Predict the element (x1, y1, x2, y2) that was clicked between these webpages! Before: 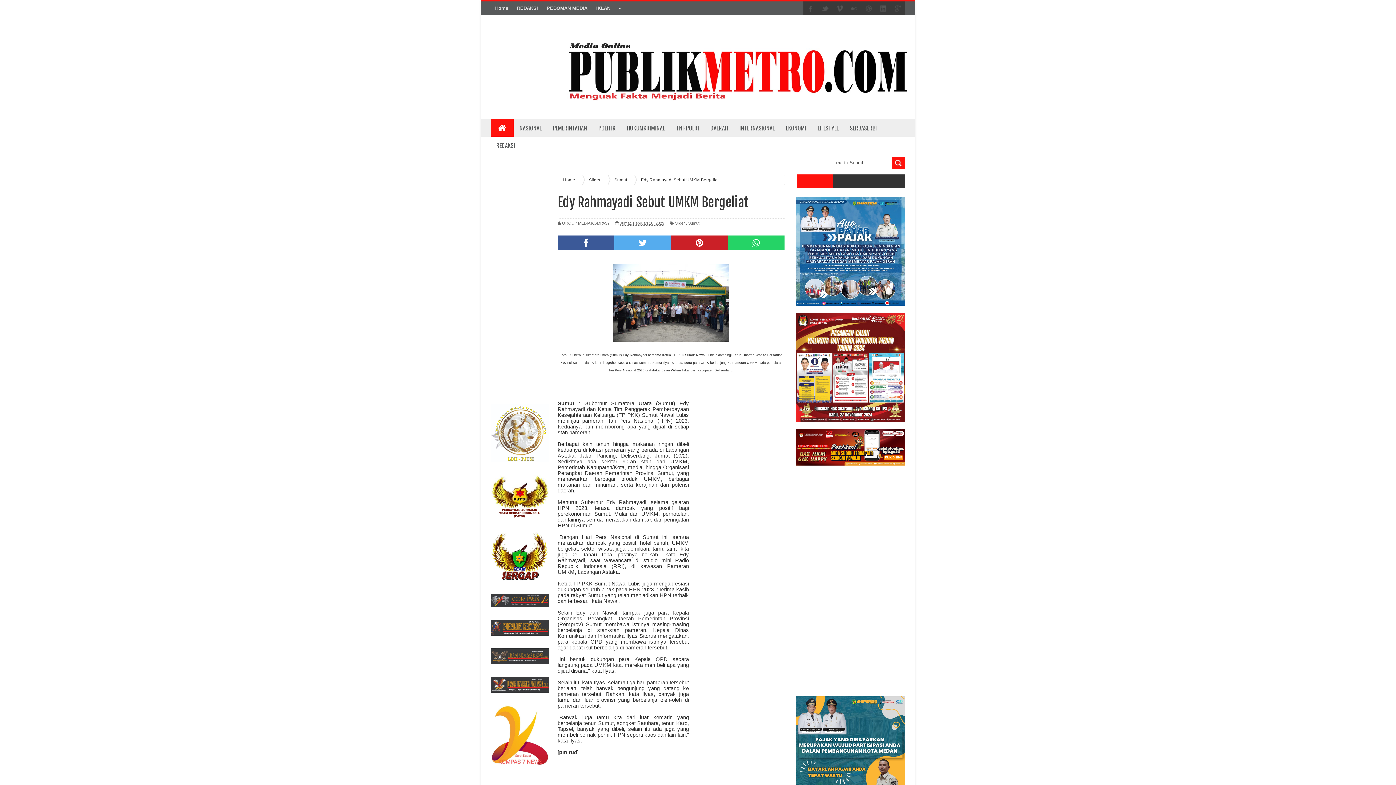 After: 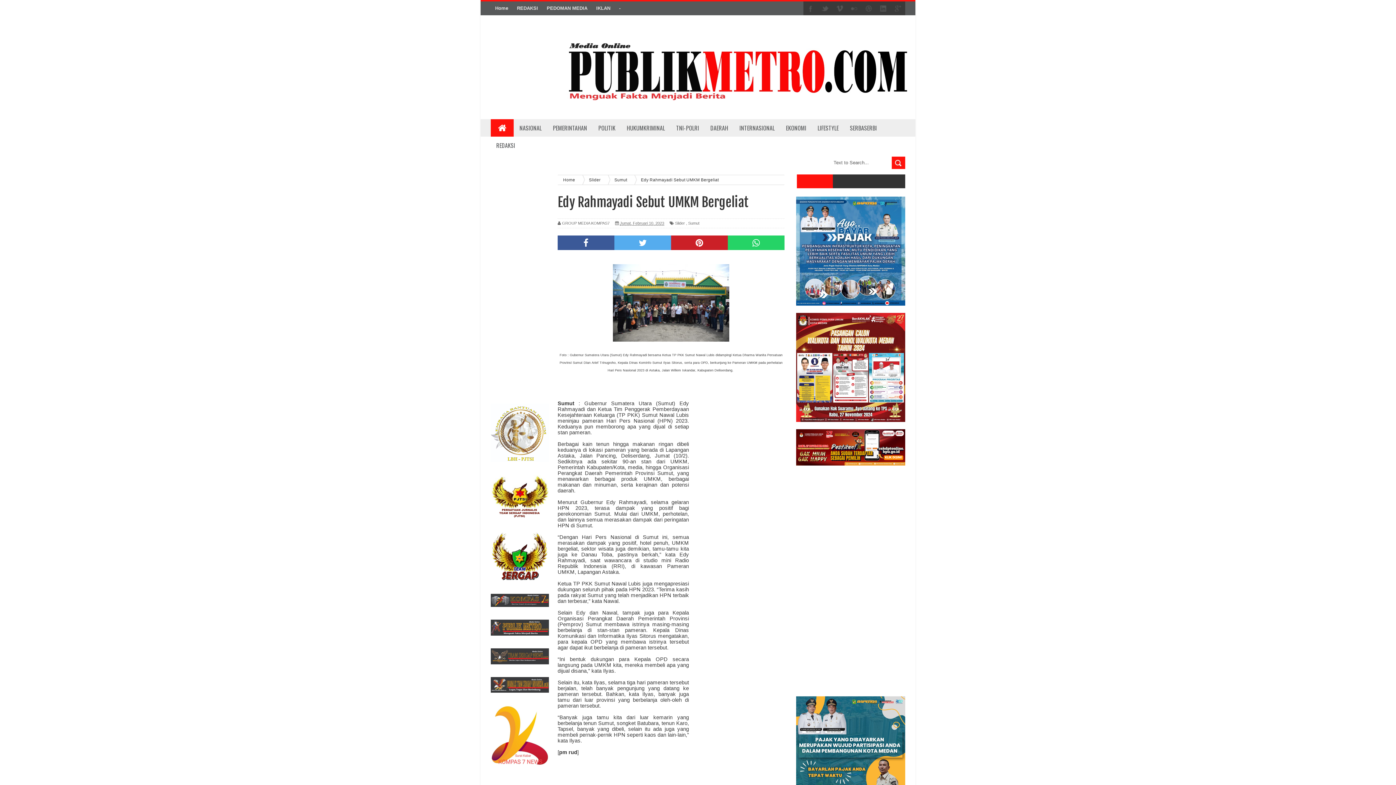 Action: bbox: (620, 220, 664, 226) label: Jumat, Februari 10, 2023